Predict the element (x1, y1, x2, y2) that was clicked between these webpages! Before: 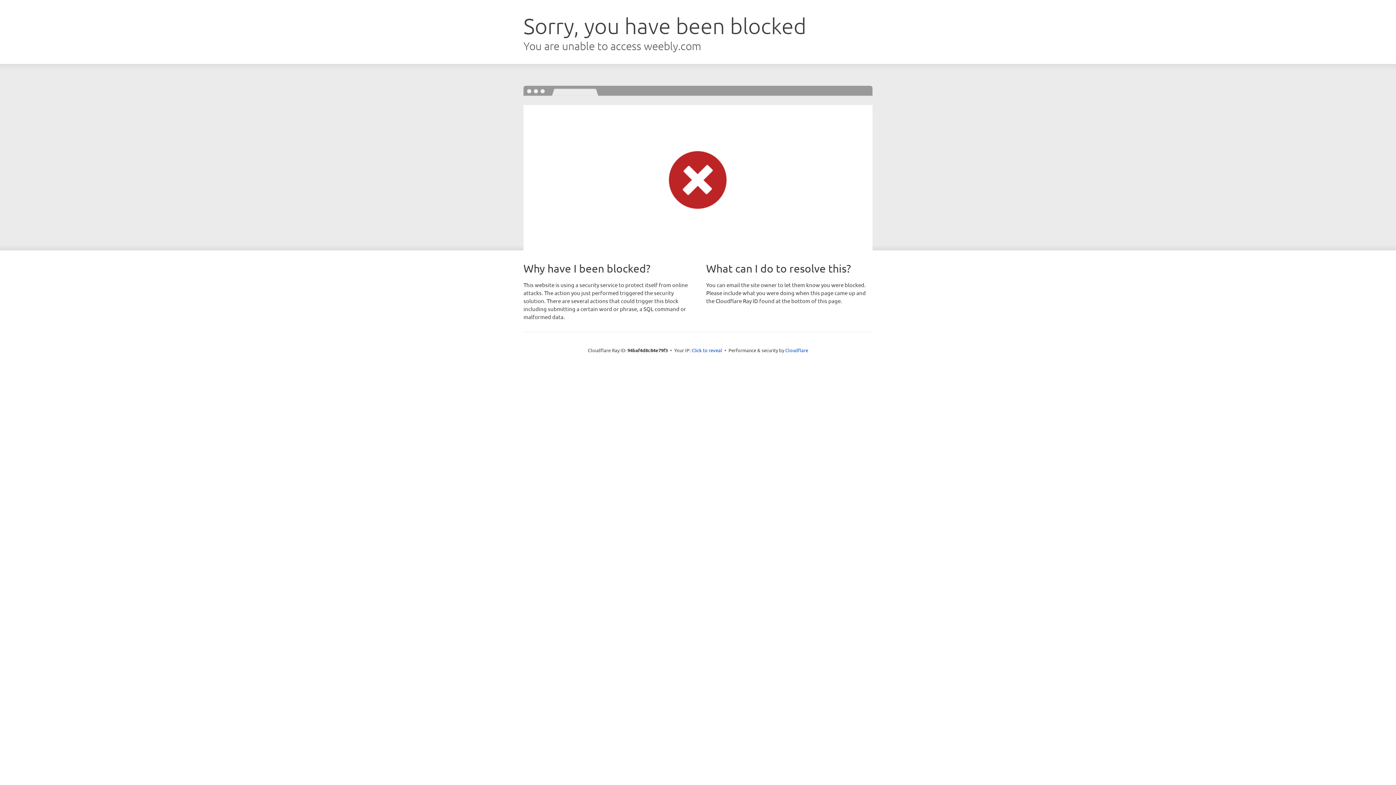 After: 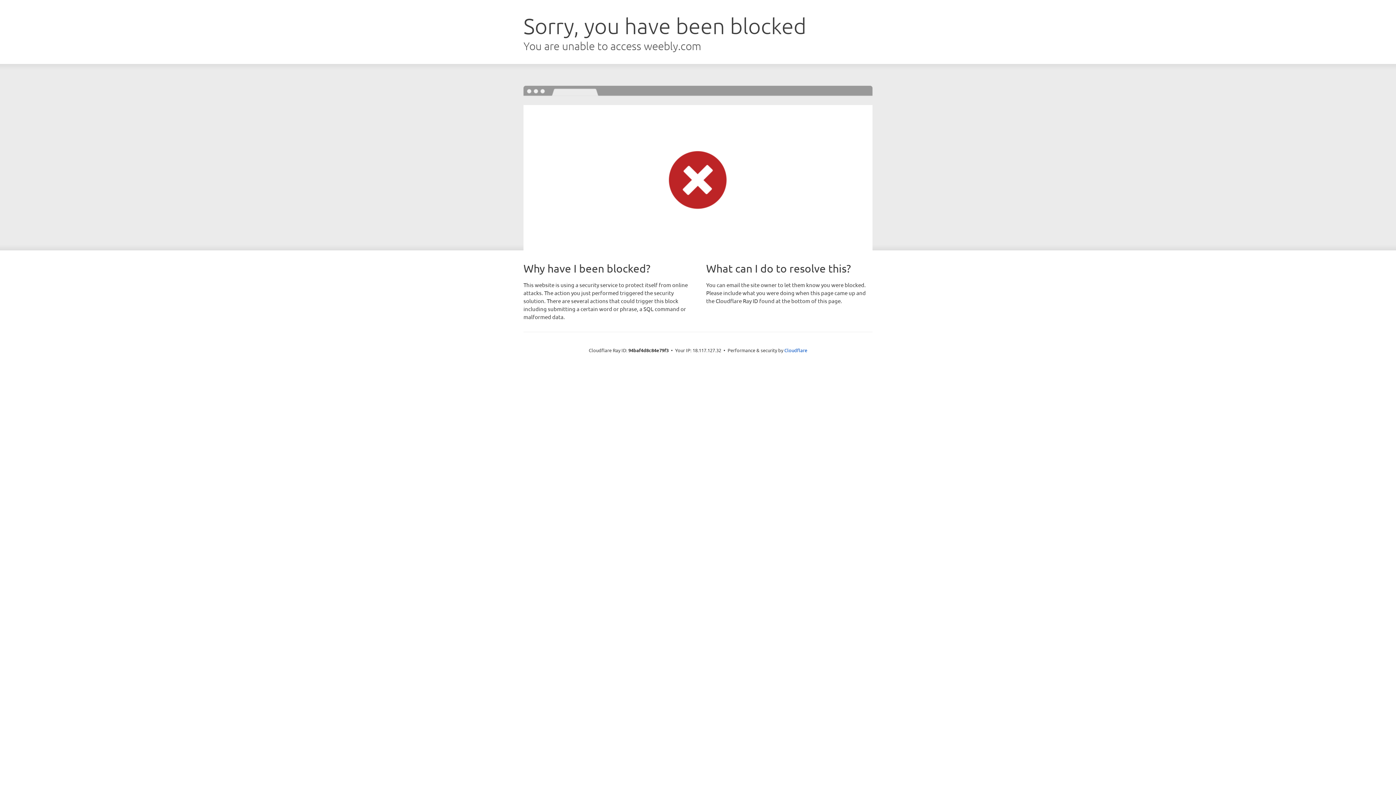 Action: label: Click to reveal bbox: (691, 346, 722, 353)